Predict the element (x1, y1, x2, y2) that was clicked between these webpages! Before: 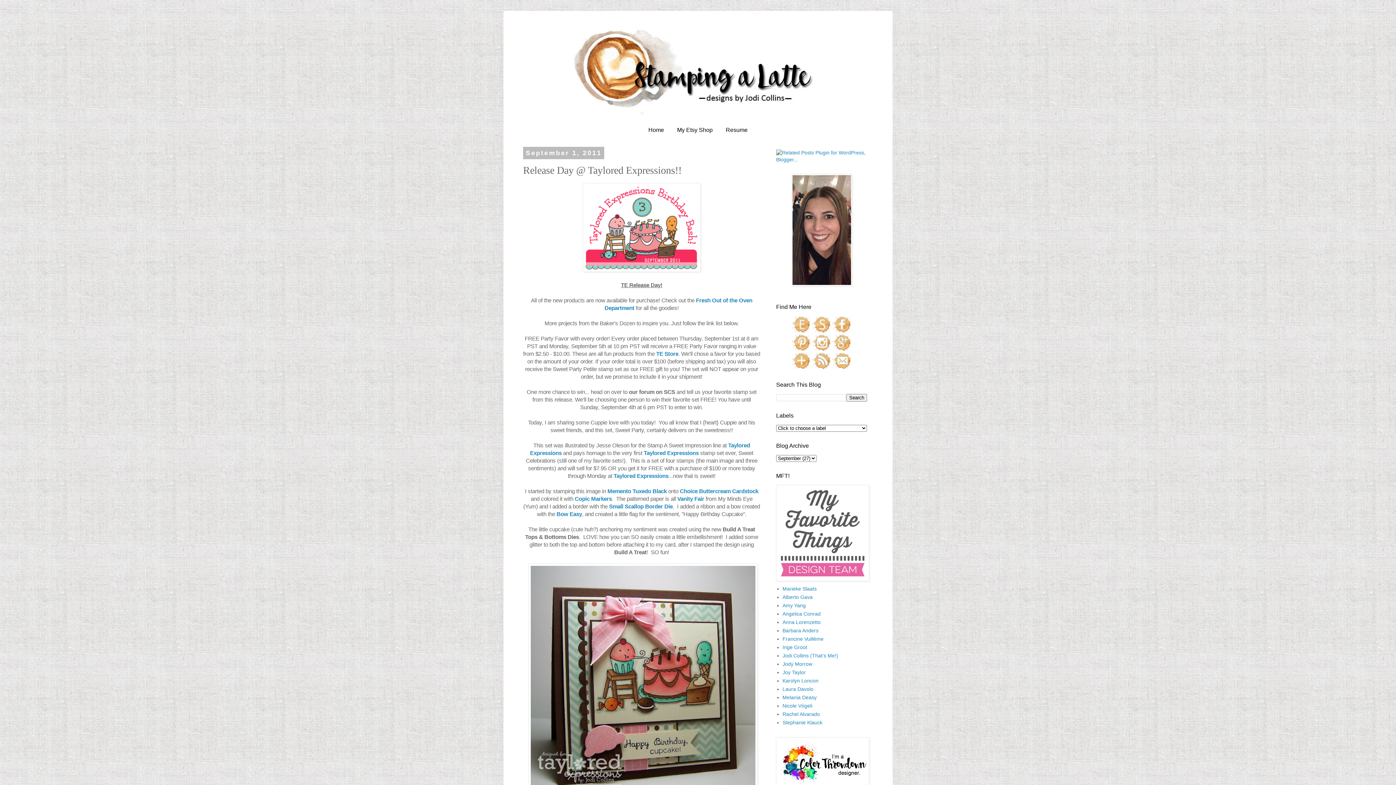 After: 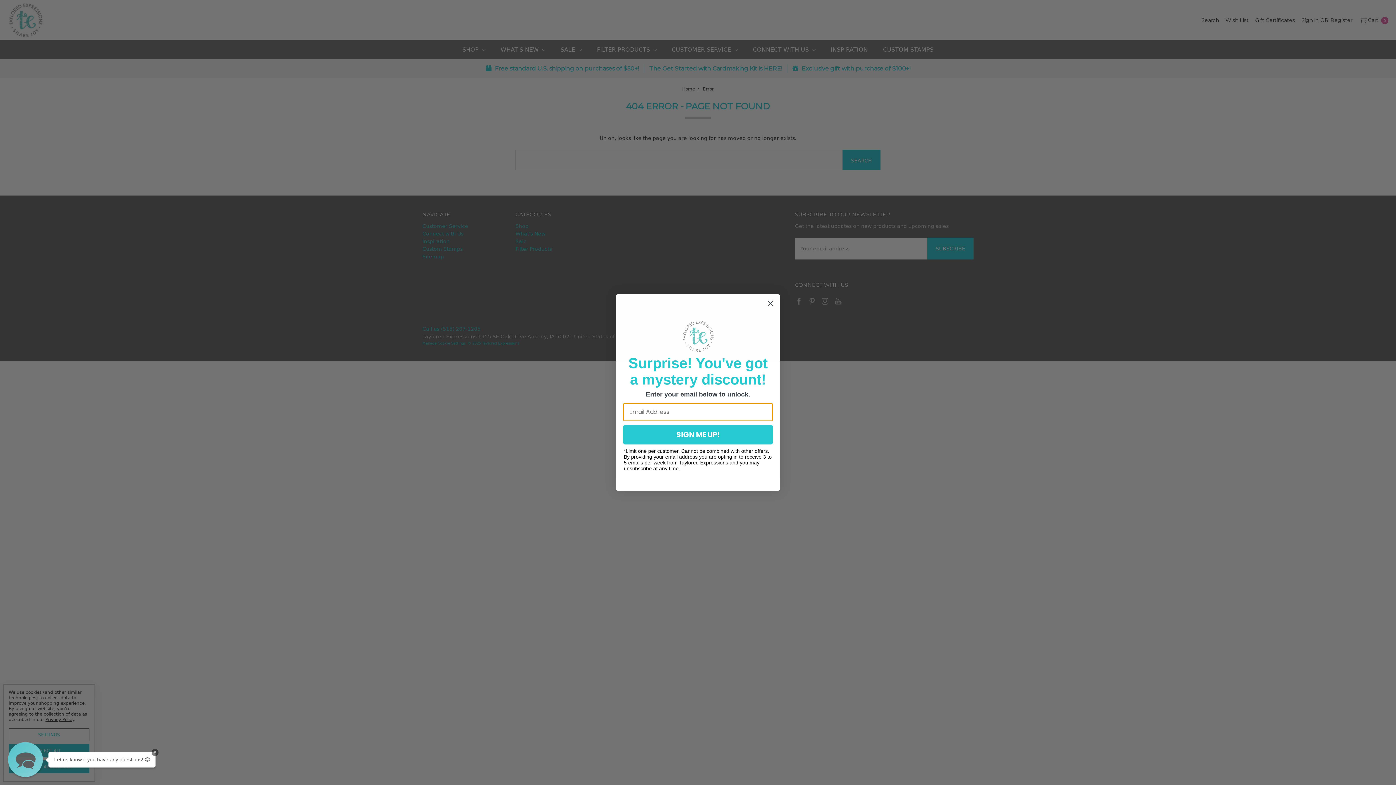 Action: bbox: (609, 503, 672, 509) label: Small Scallop Border Die